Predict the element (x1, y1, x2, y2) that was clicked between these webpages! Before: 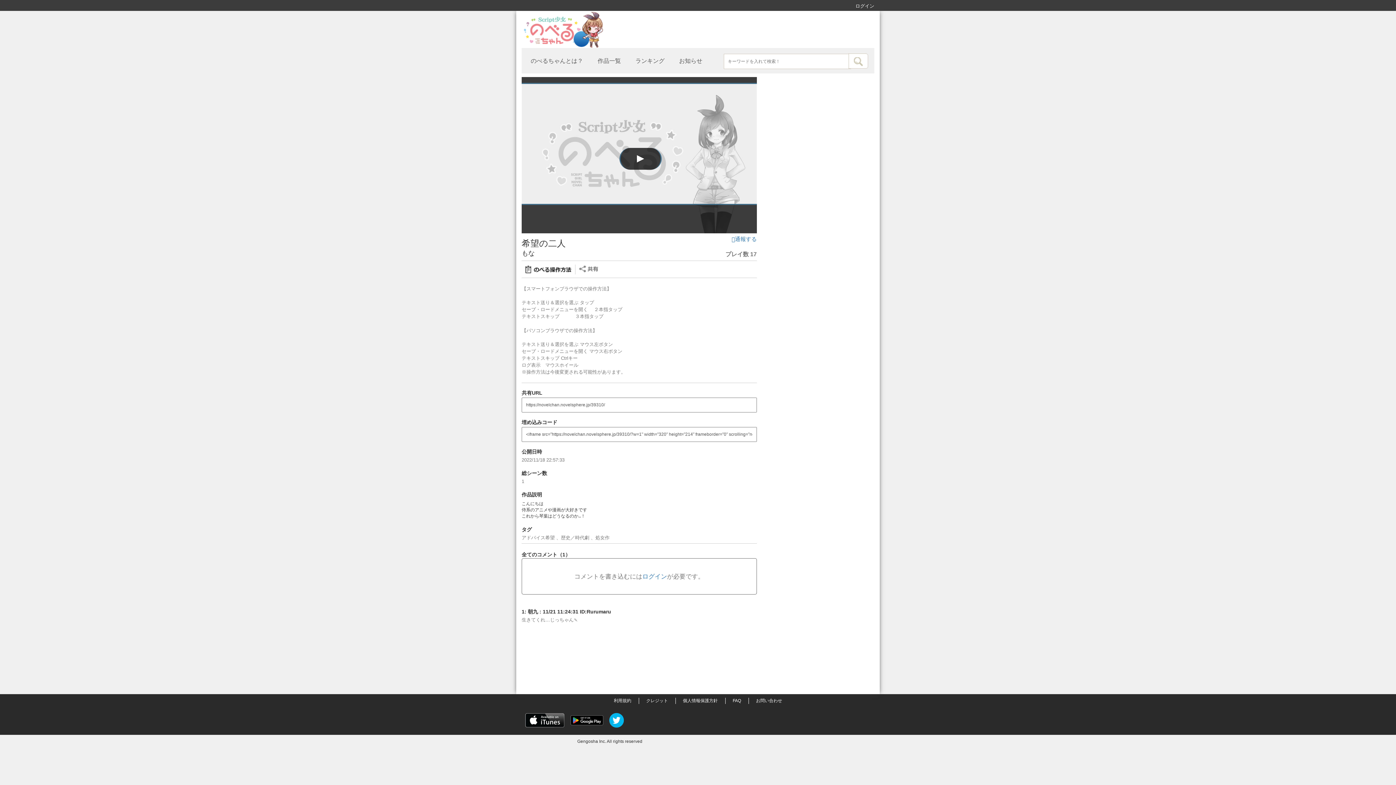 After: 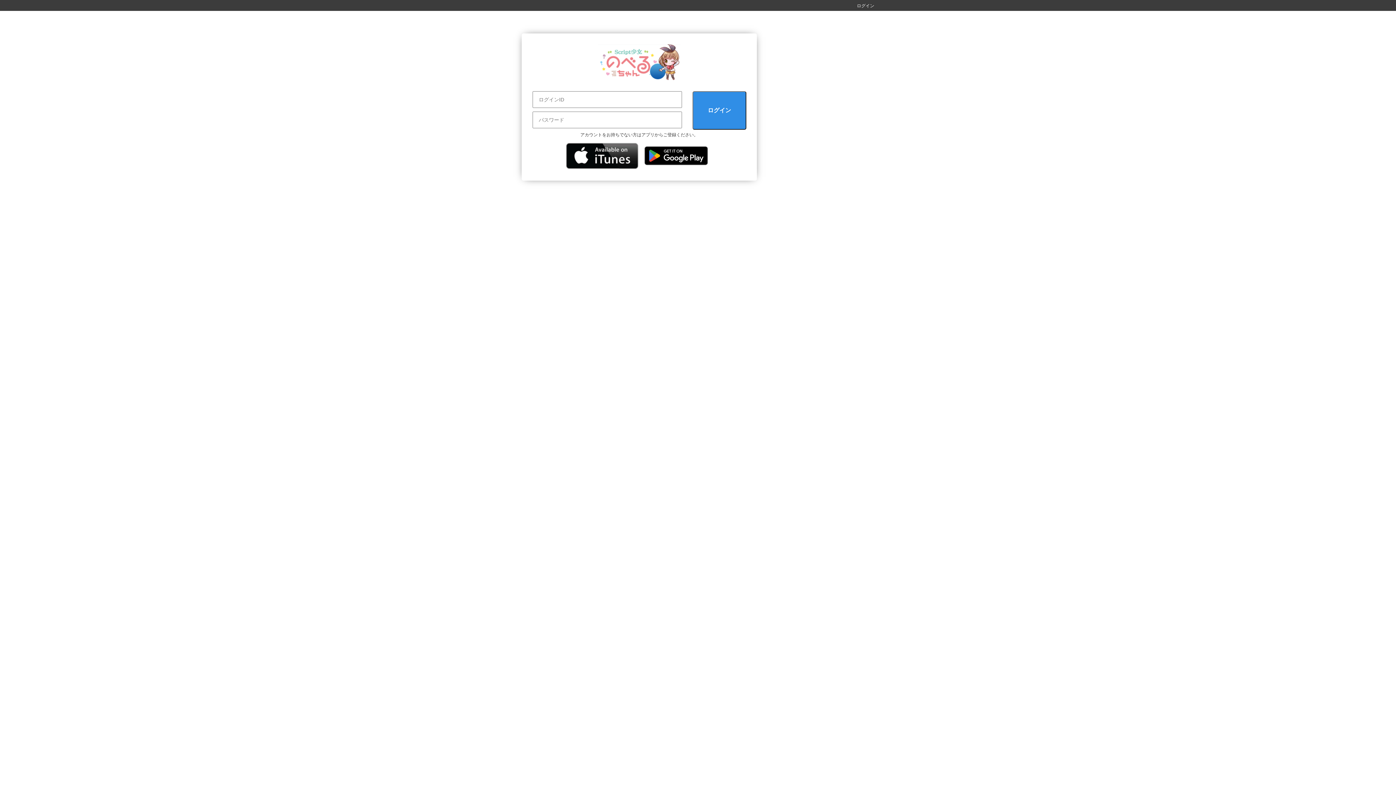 Action: bbox: (855, 3, 874, 8) label: ログイン